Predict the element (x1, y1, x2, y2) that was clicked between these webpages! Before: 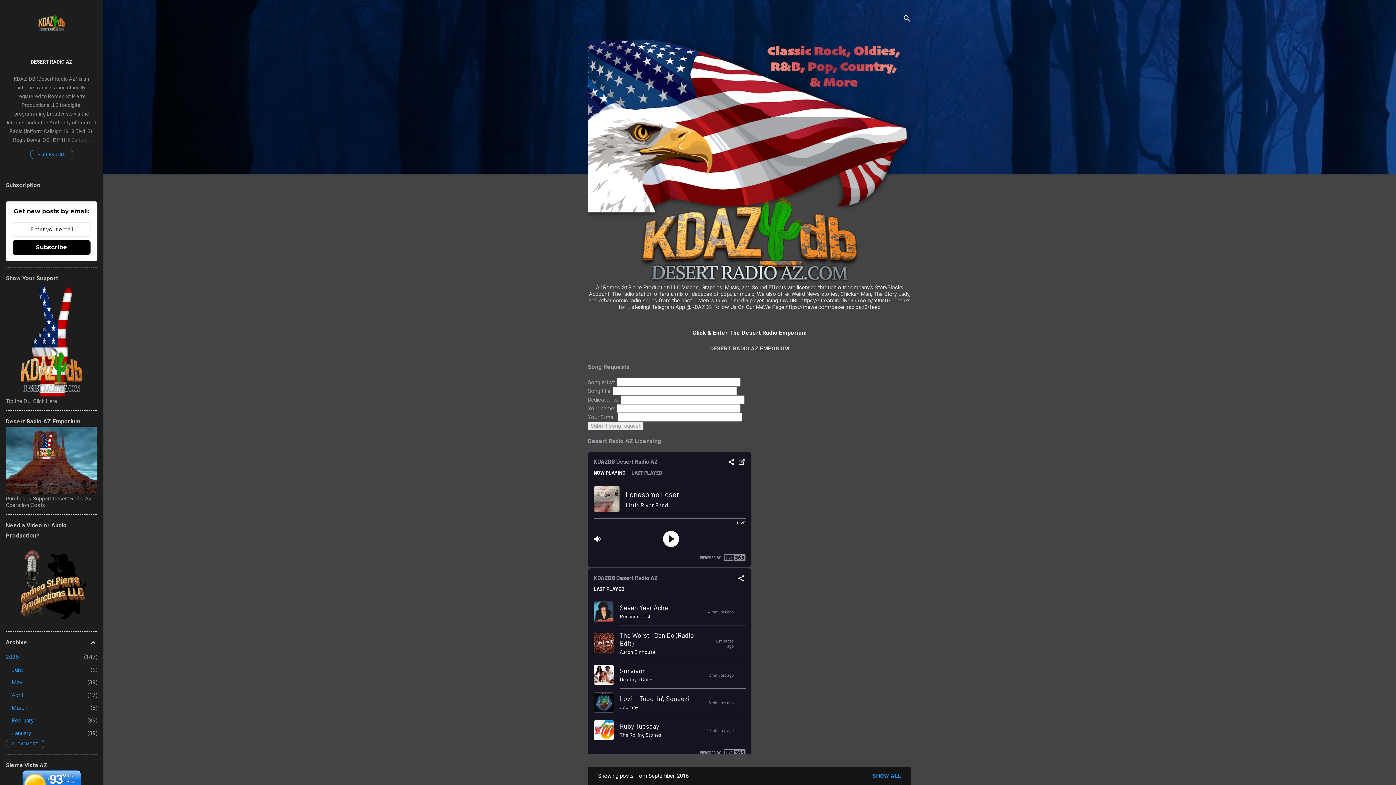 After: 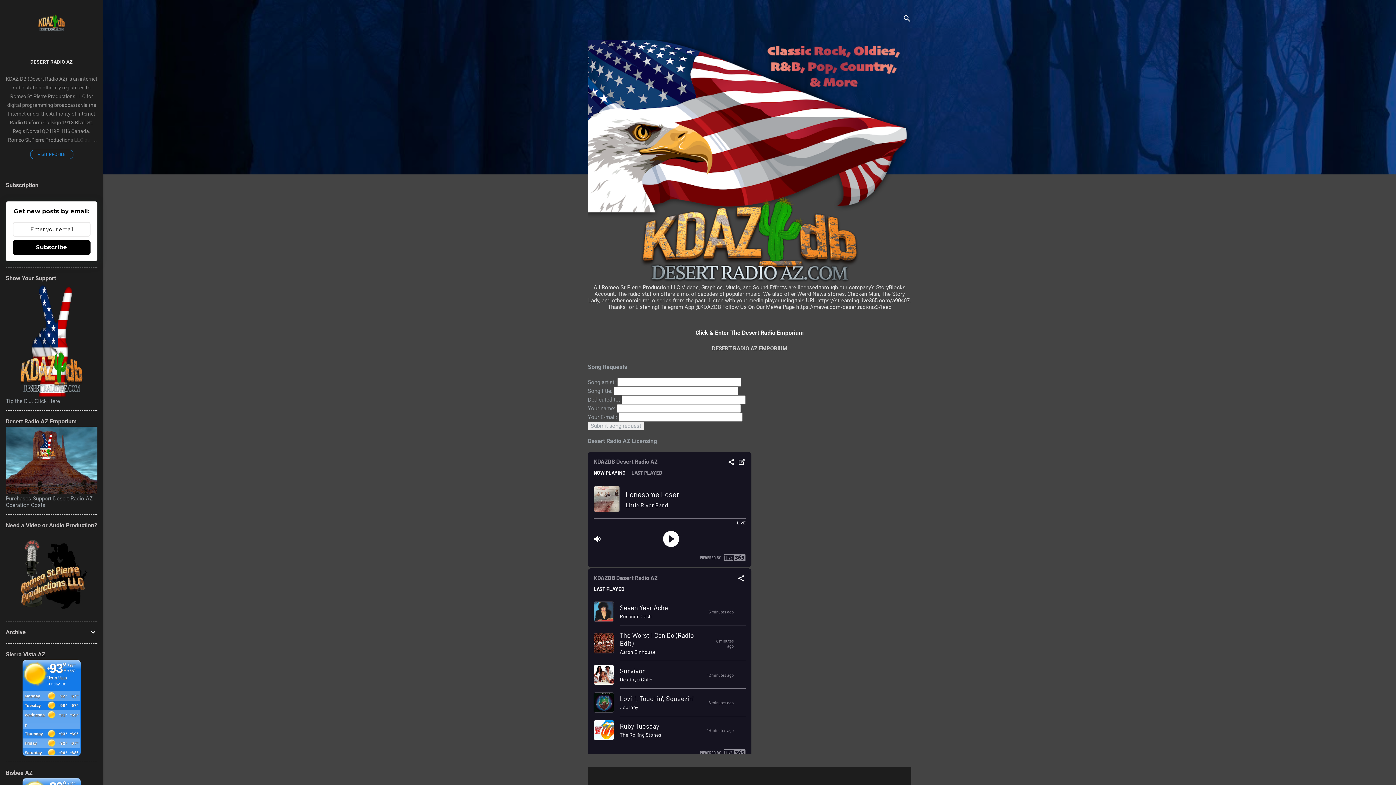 Action: bbox: (869, 770, 904, 782) label: SHOW ALL